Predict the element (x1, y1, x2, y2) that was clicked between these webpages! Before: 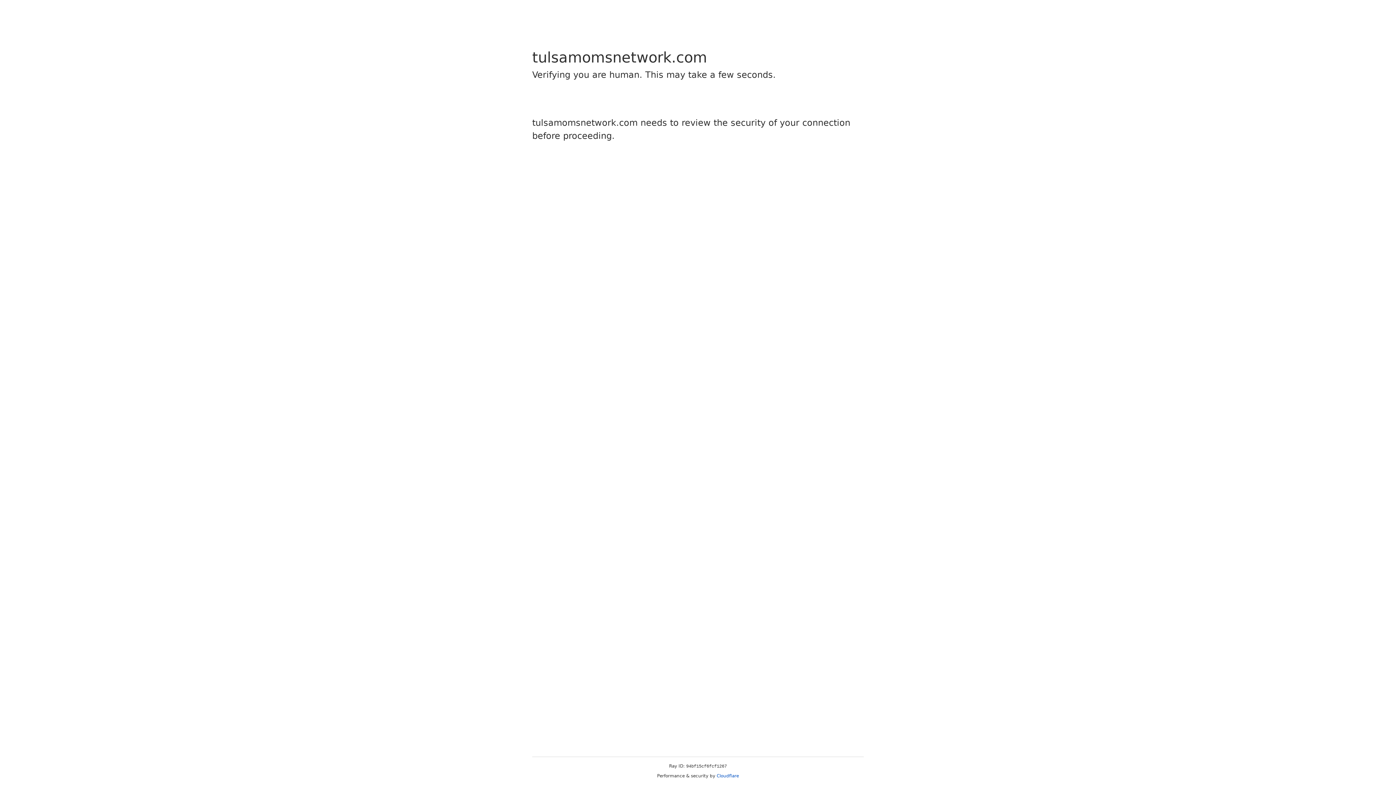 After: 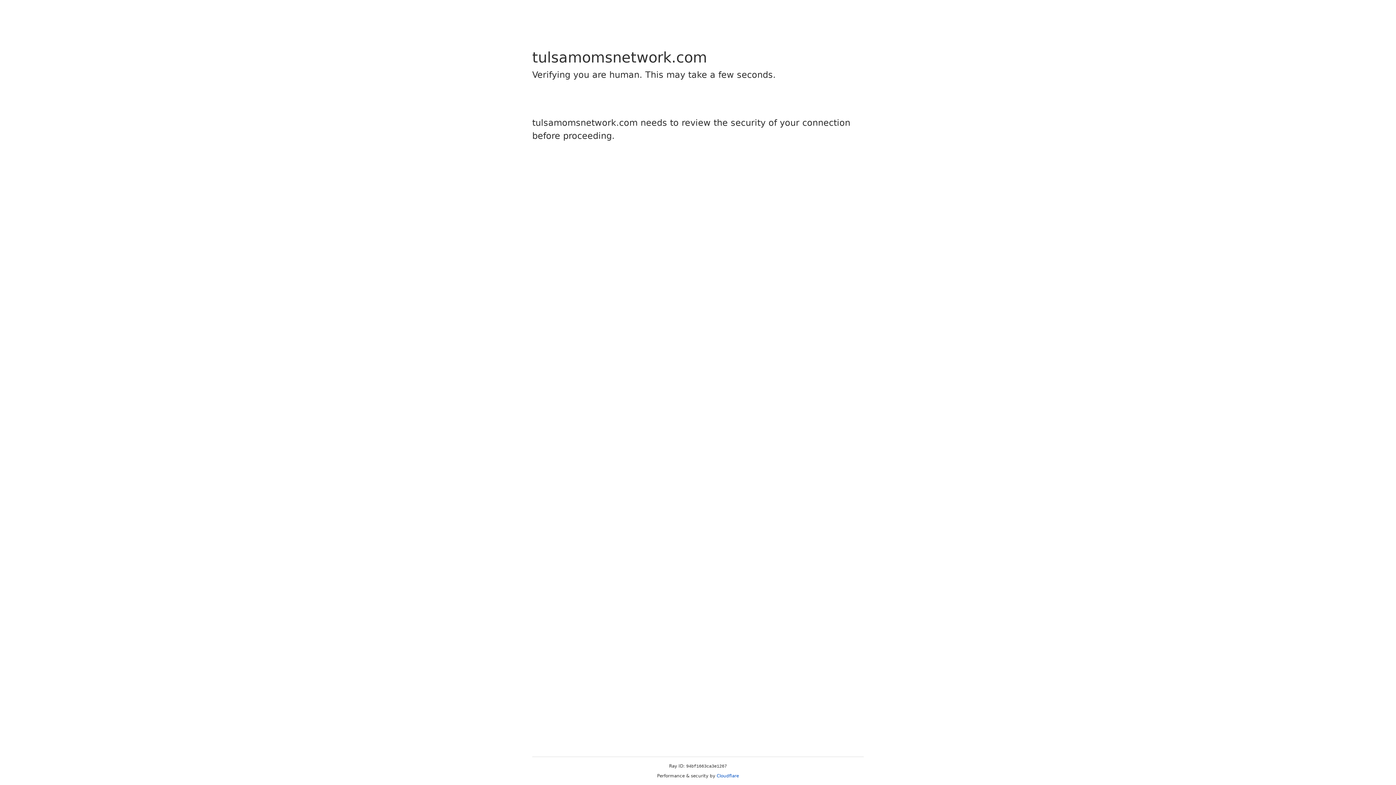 Action: bbox: (716, 773, 739, 778) label: Cloudflare